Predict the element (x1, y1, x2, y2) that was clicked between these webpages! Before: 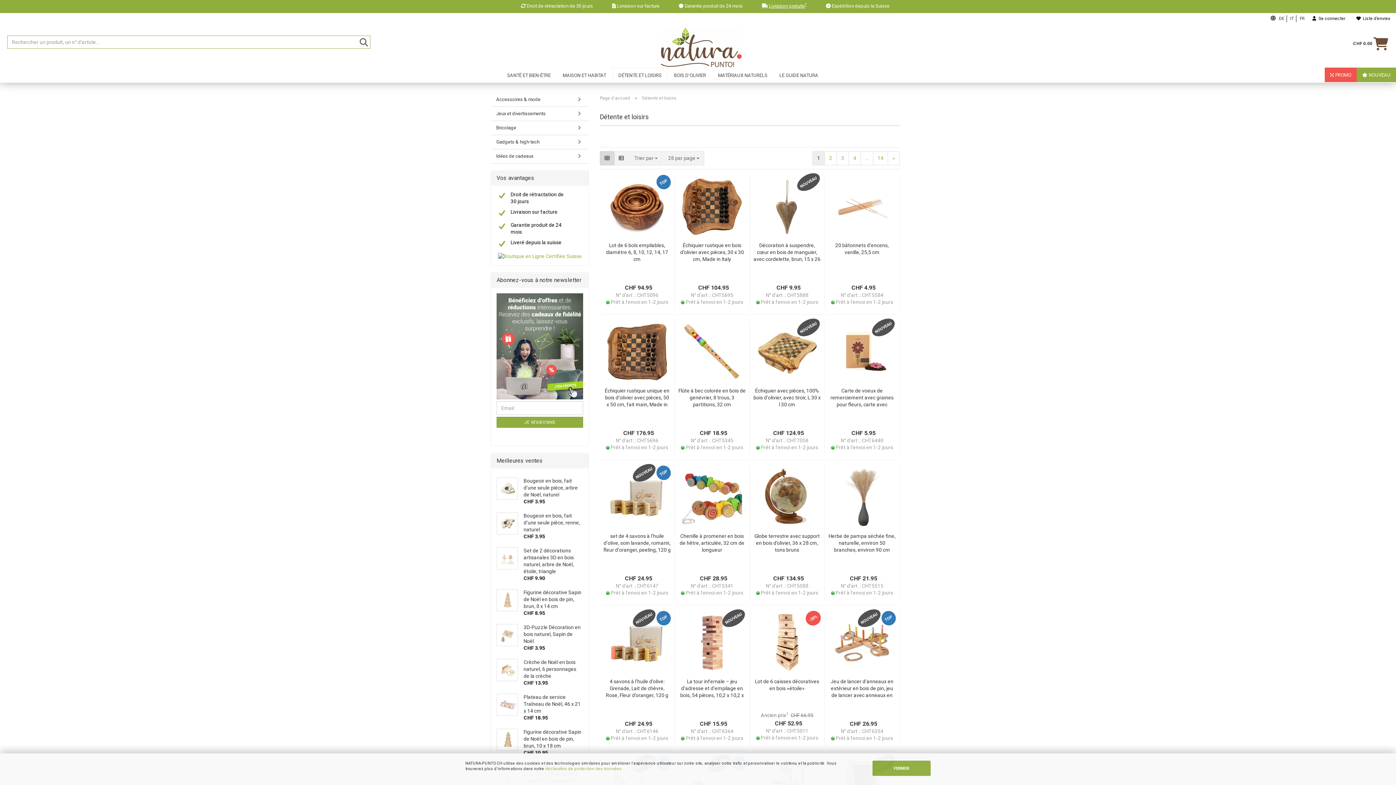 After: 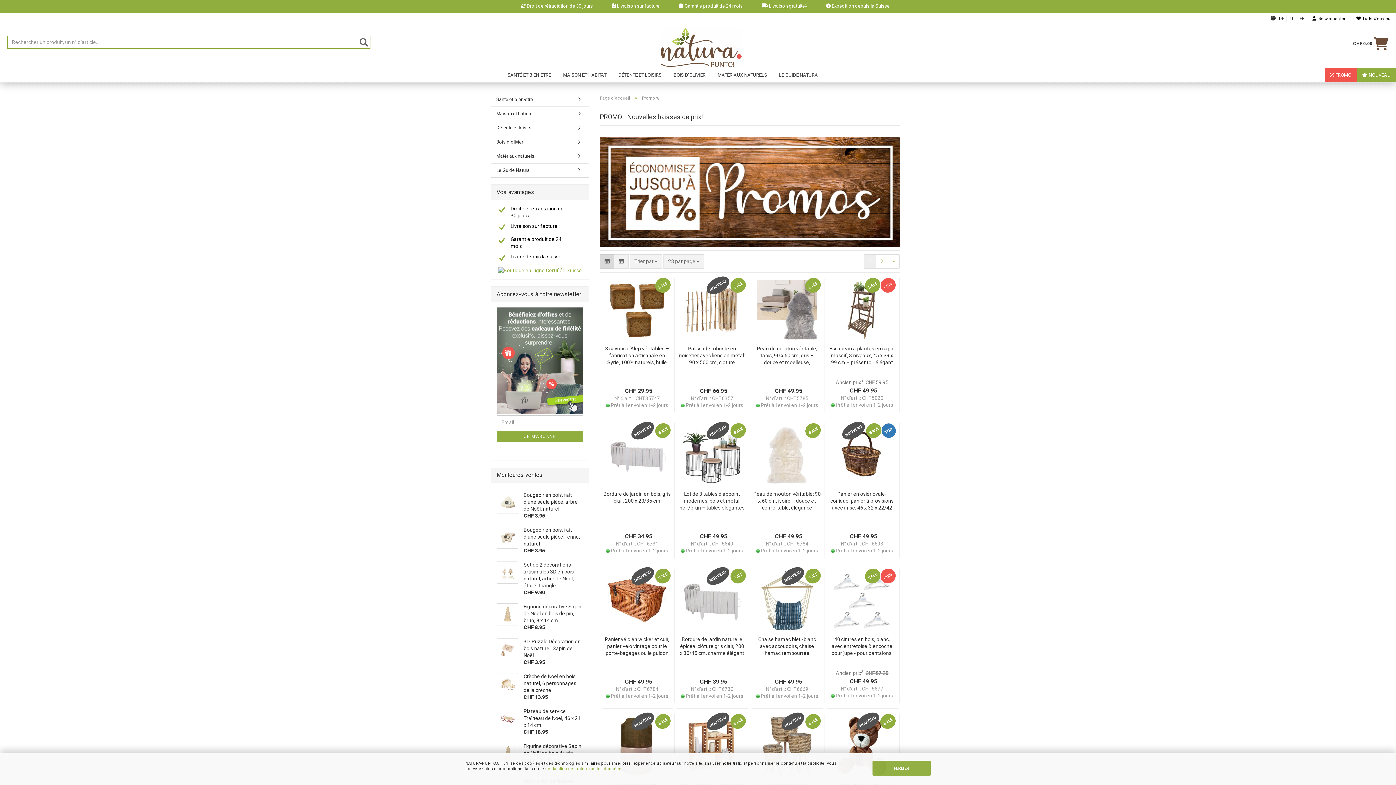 Action: bbox: (1325, 67, 1357, 82) label:  PROMO